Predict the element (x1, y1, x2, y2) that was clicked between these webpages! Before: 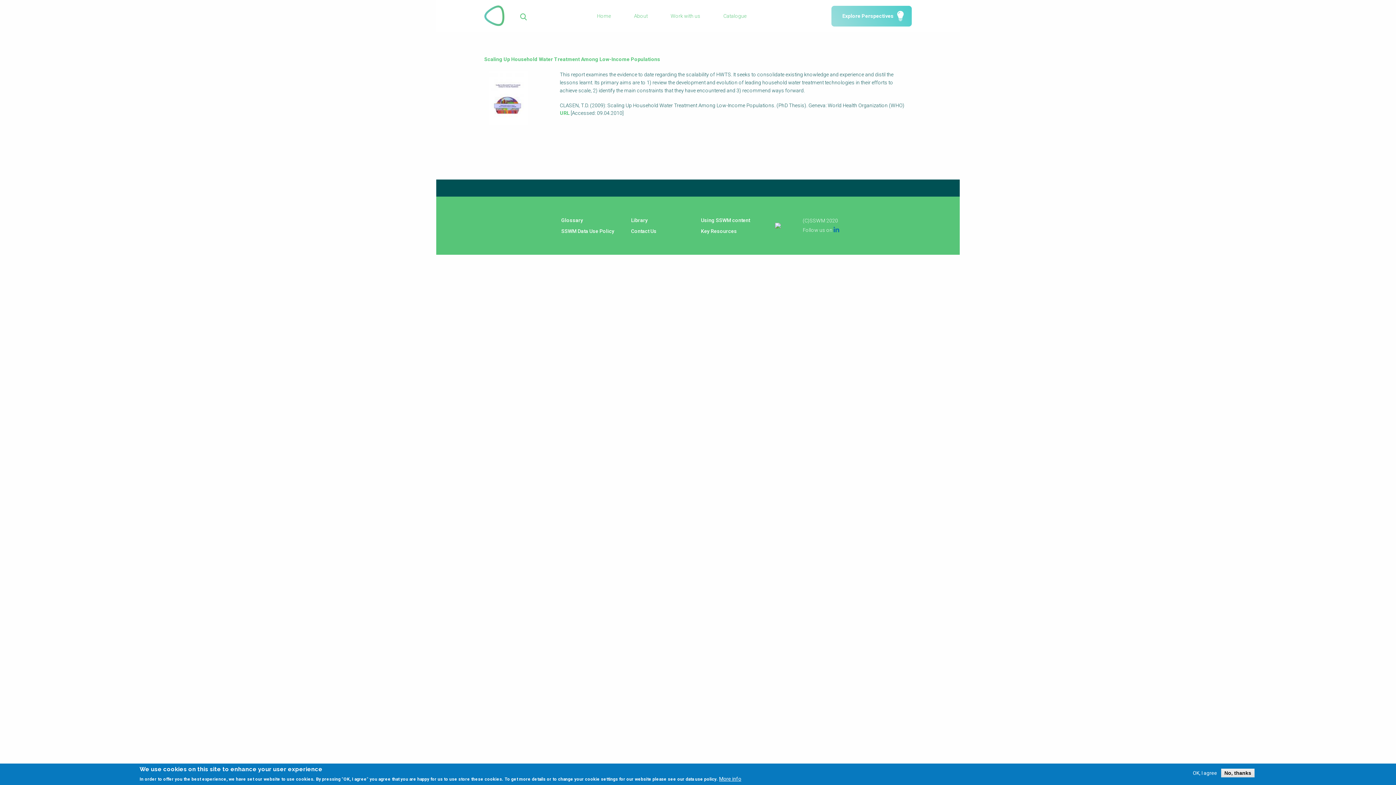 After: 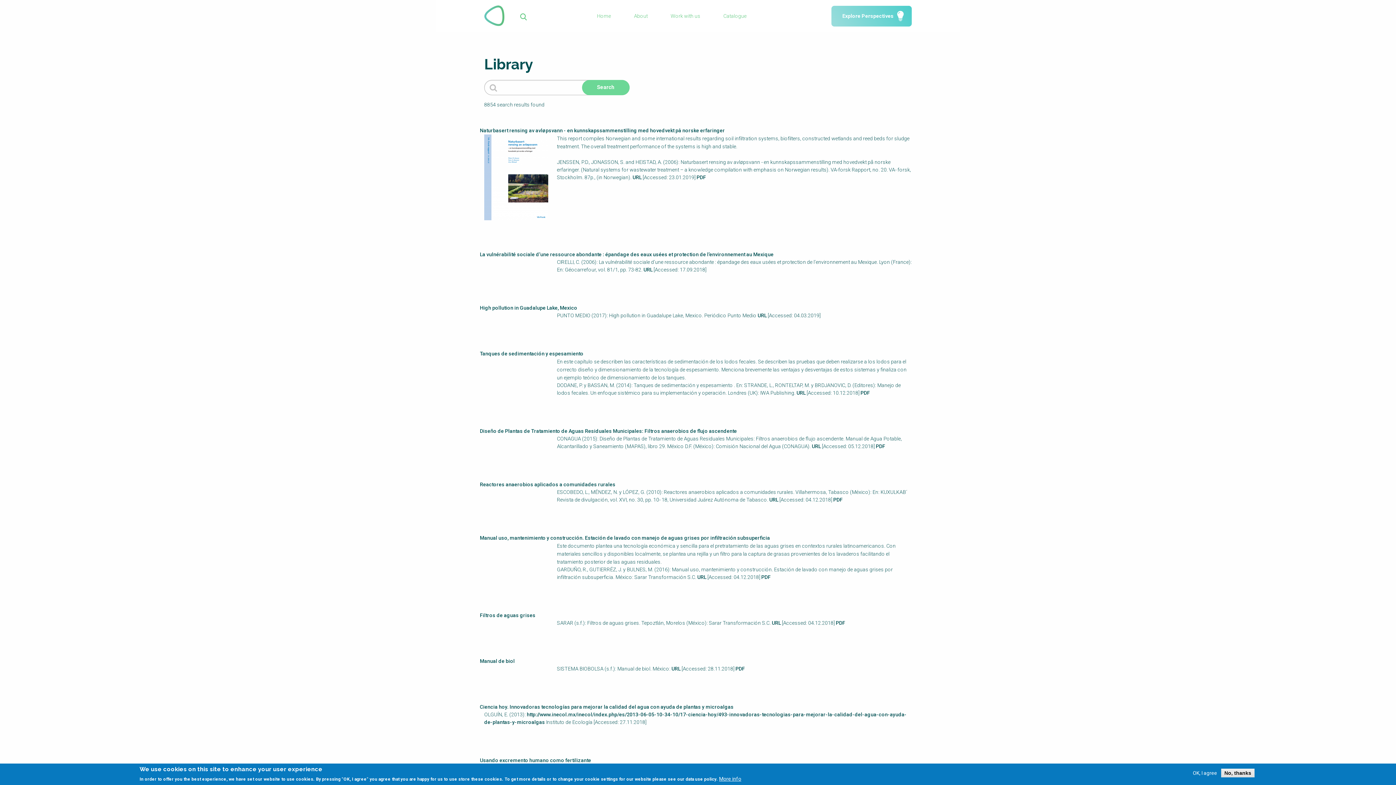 Action: bbox: (631, 214, 692, 225) label: Library